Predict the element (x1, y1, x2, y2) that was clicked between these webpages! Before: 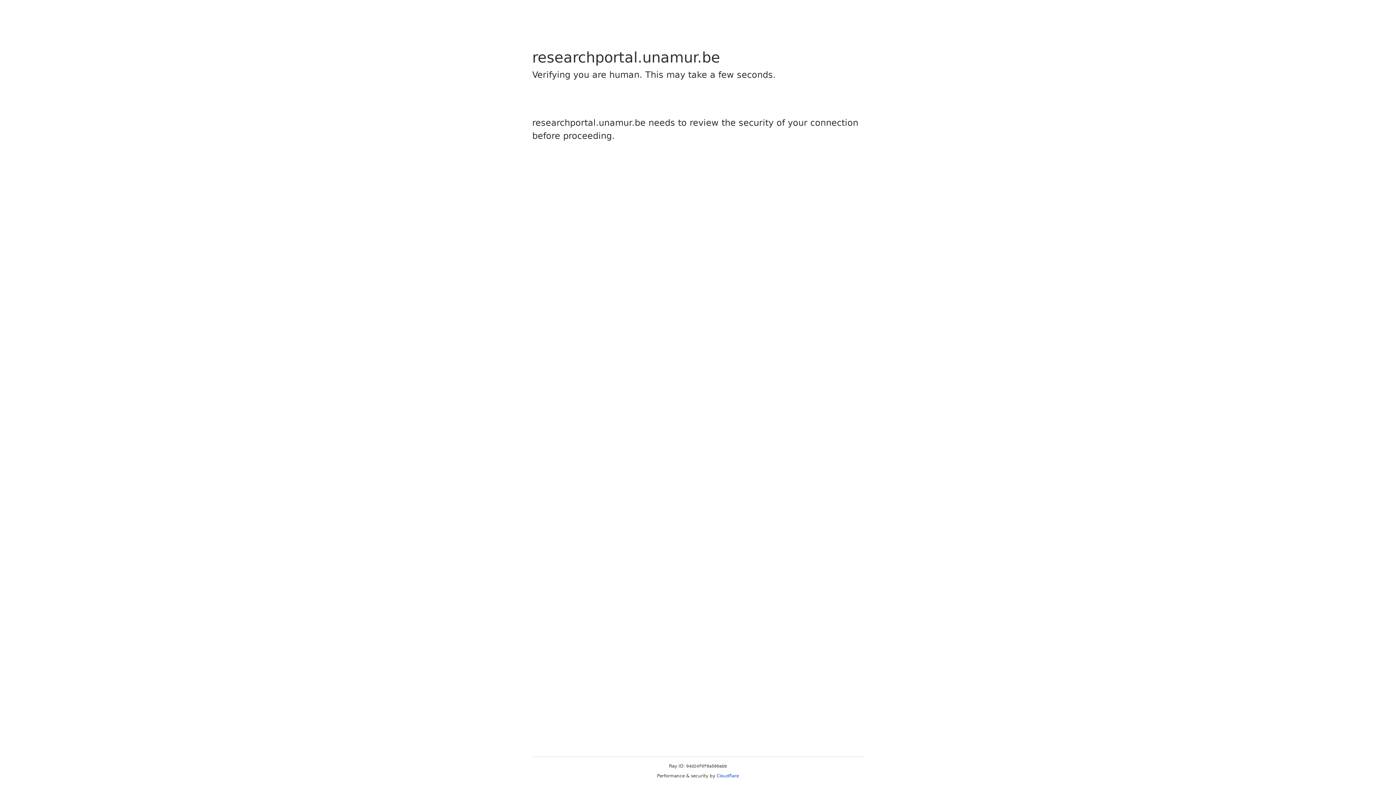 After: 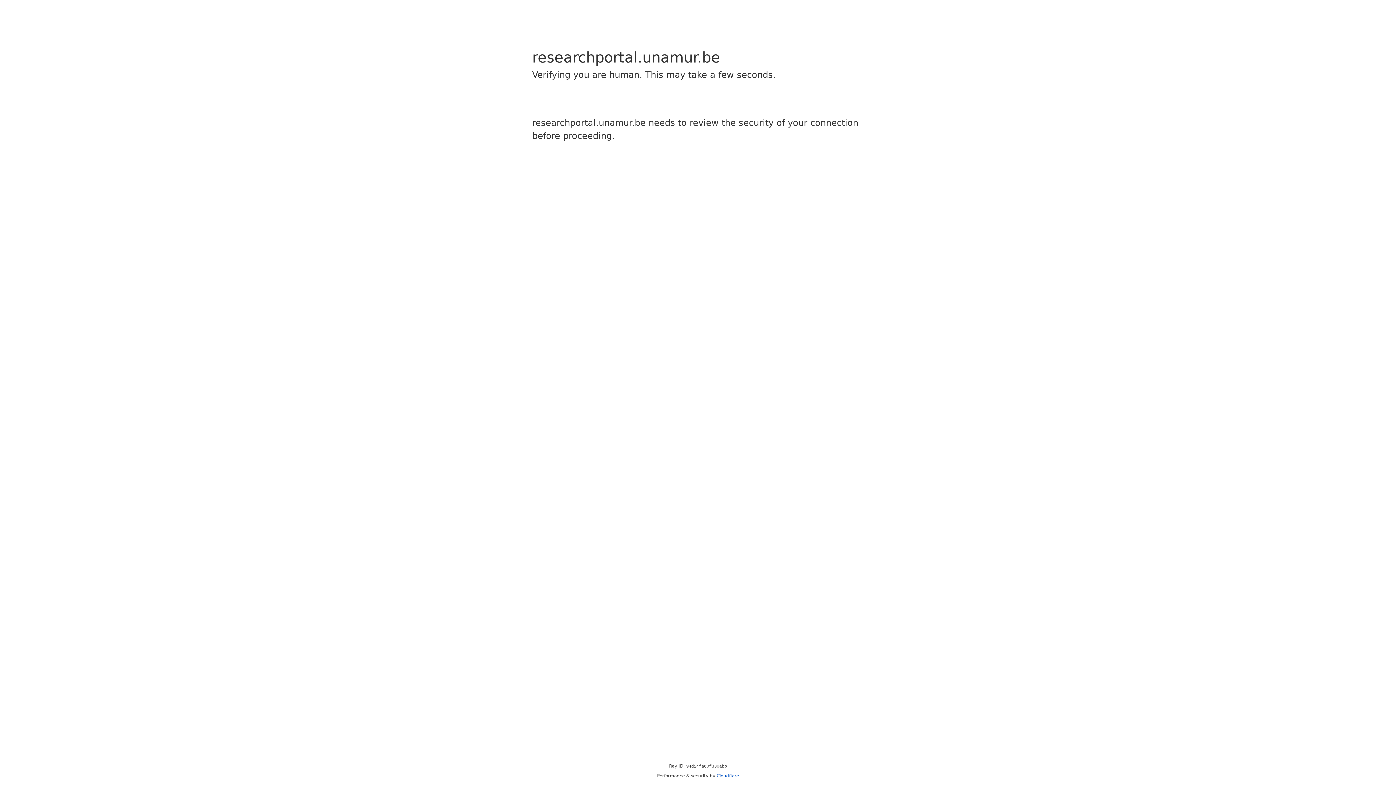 Action: bbox: (716, 773, 739, 778) label: Cloudflare